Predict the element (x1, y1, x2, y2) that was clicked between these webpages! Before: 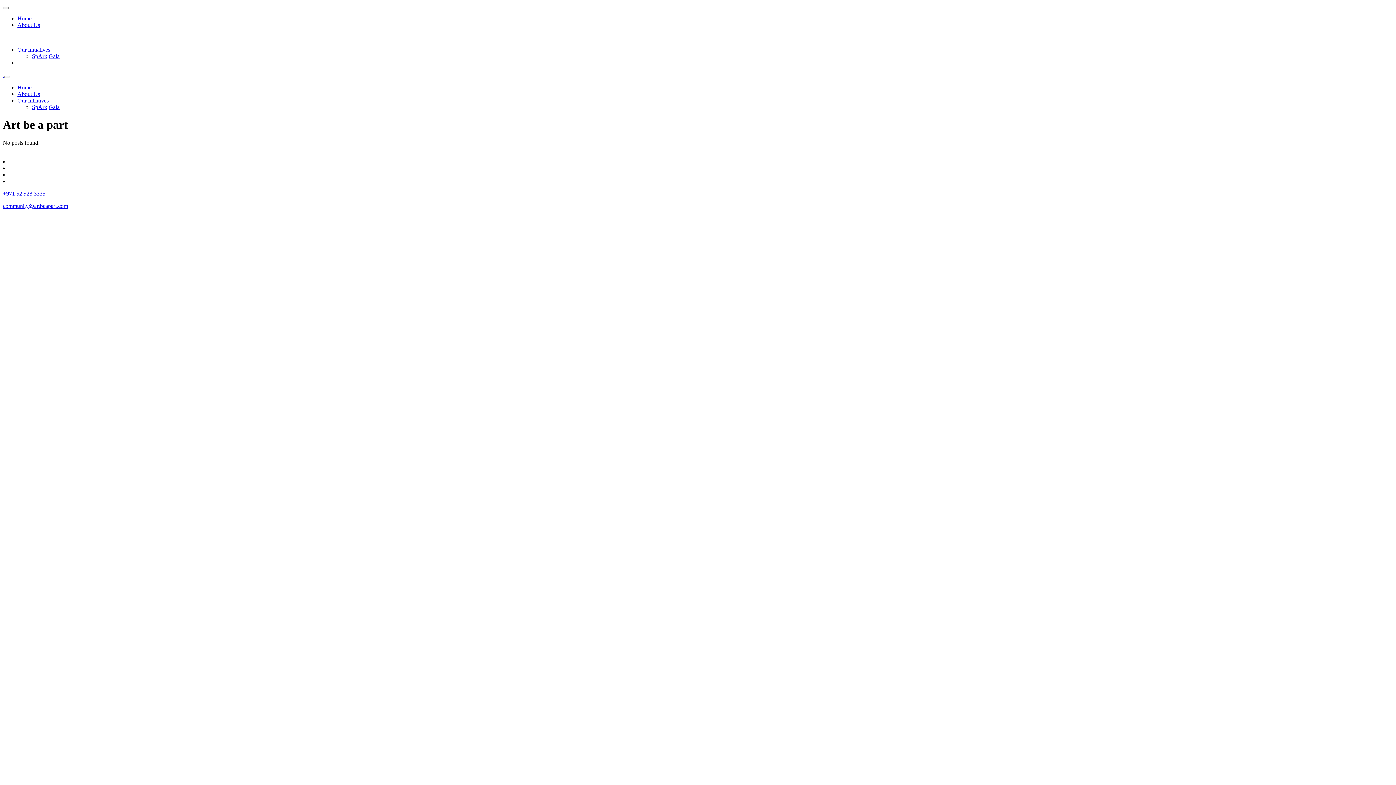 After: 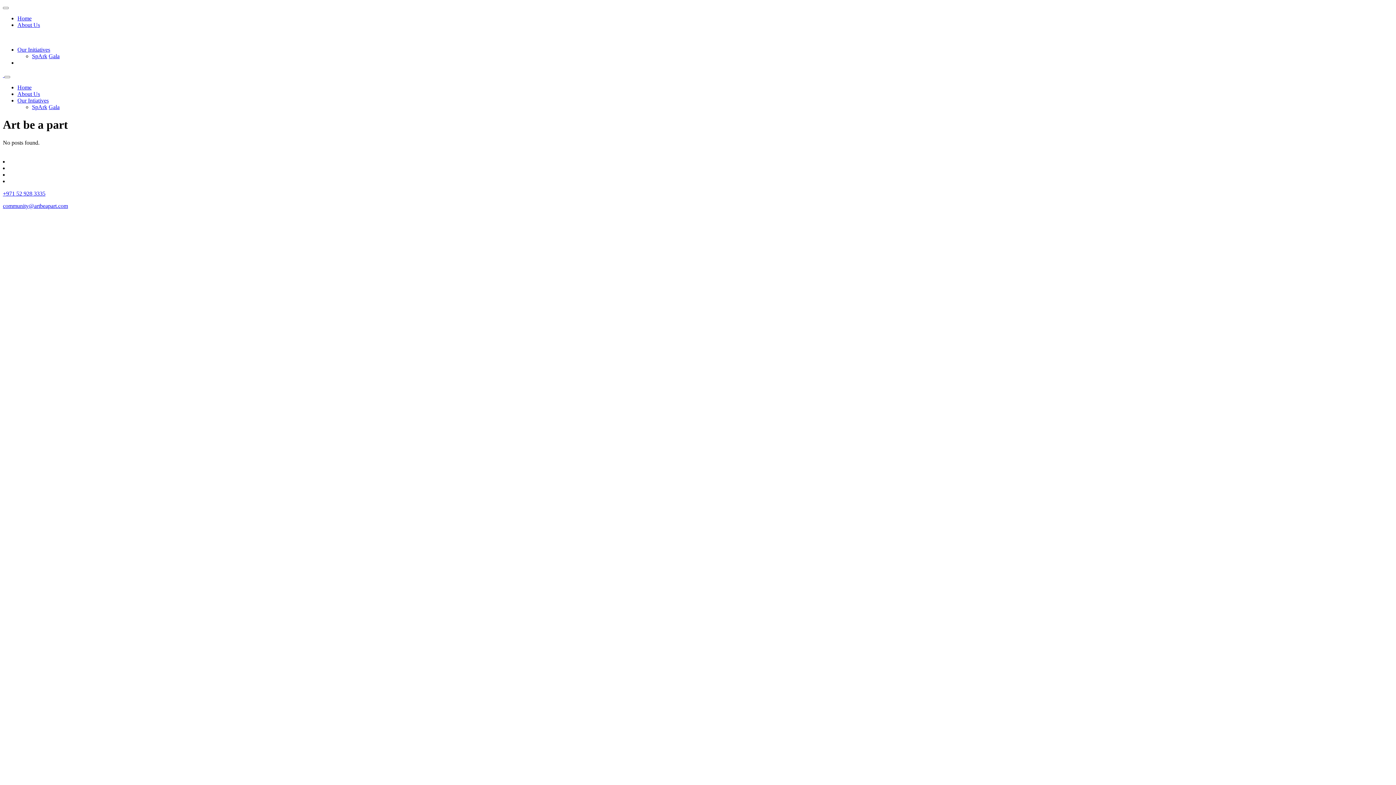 Action: bbox: (17, 97, 48, 103) label: Our Intiatives